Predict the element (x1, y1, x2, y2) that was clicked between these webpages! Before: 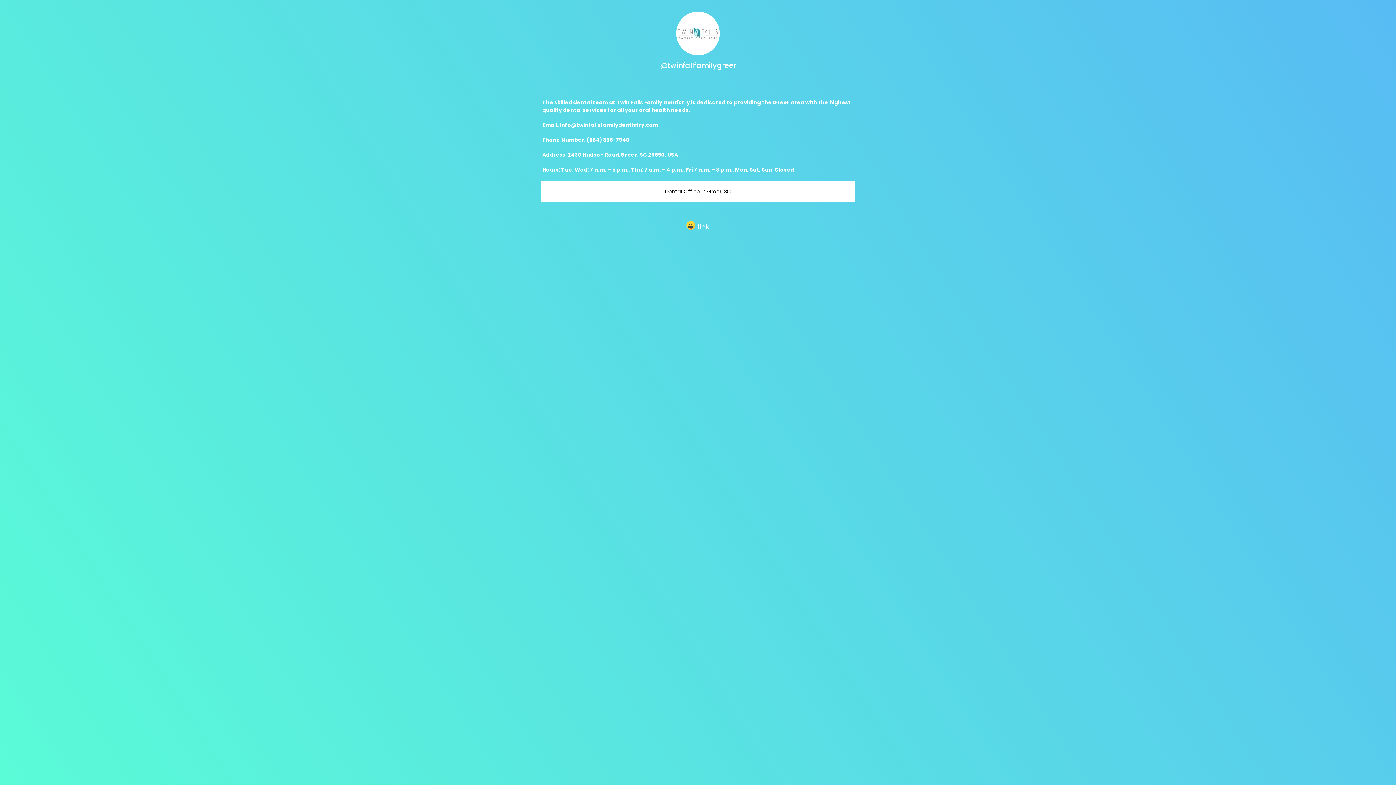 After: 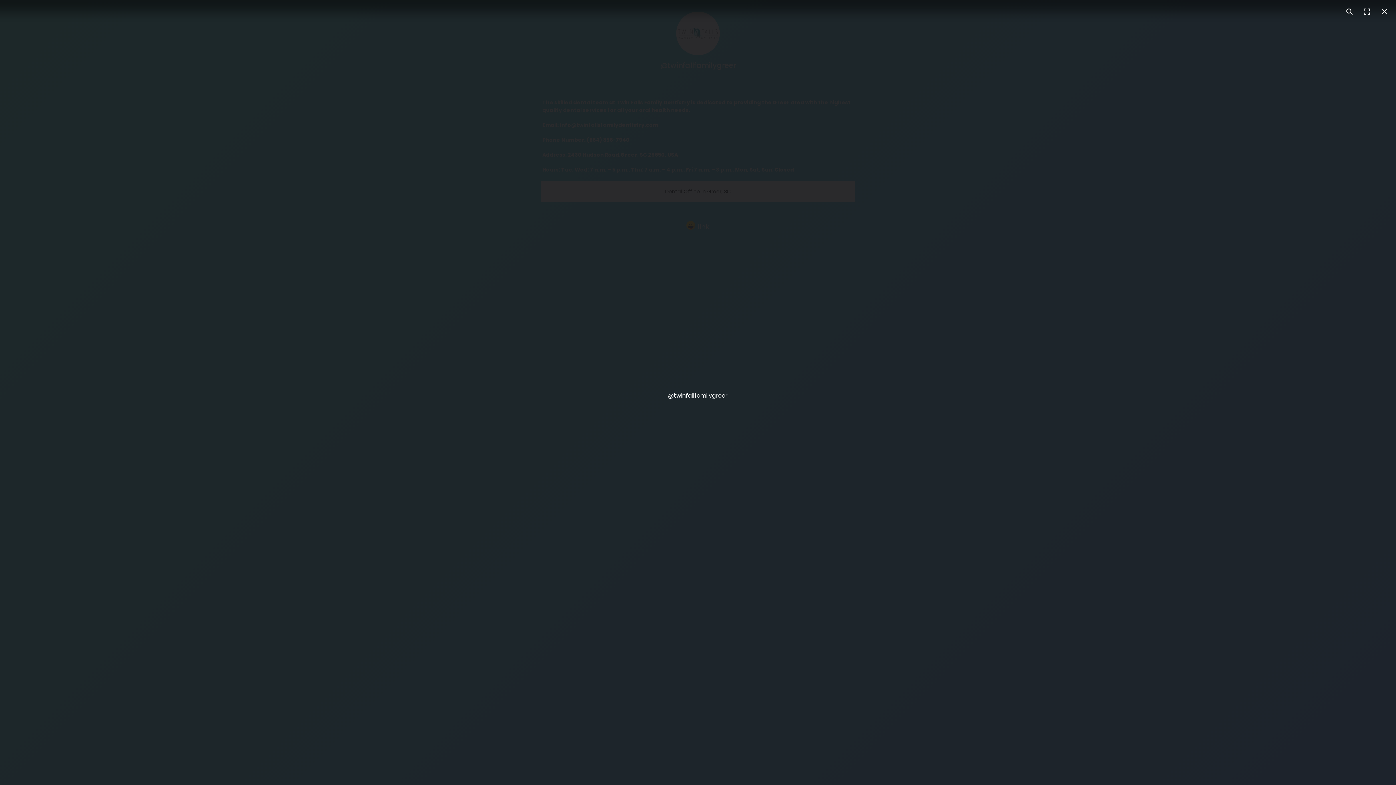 Action: bbox: (676, 28, 720, 37)